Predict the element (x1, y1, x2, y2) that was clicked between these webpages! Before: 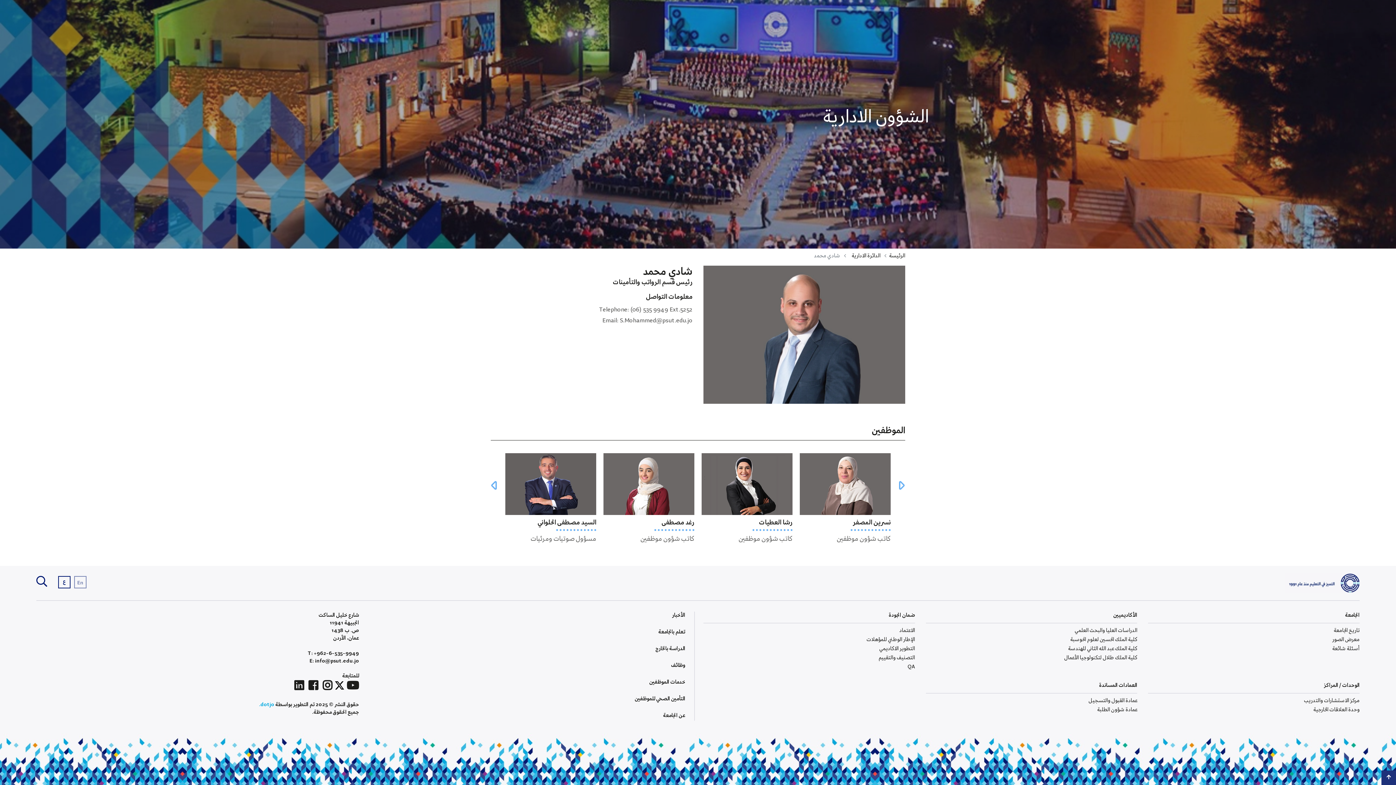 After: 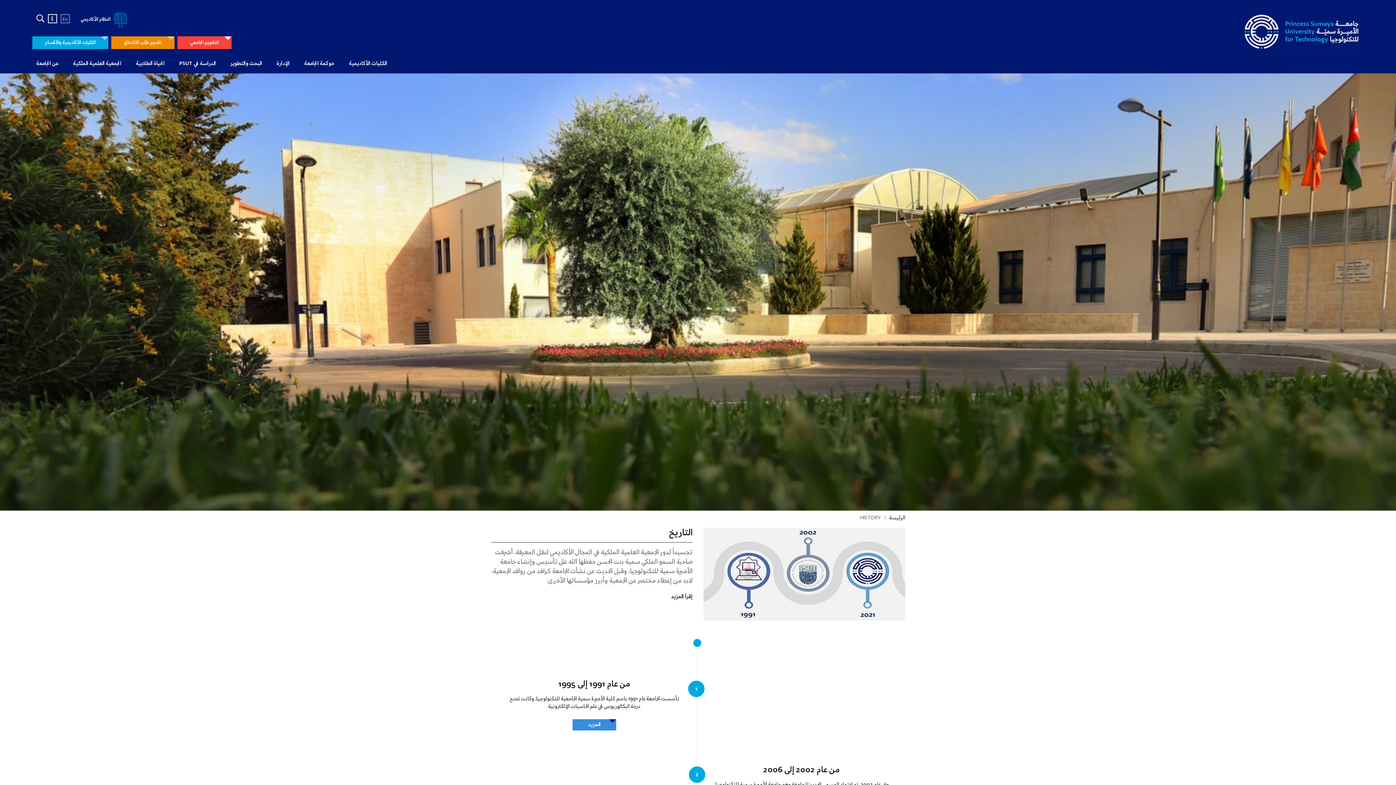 Action: label: تاريخ الجامعة bbox: (1334, 626, 1360, 634)